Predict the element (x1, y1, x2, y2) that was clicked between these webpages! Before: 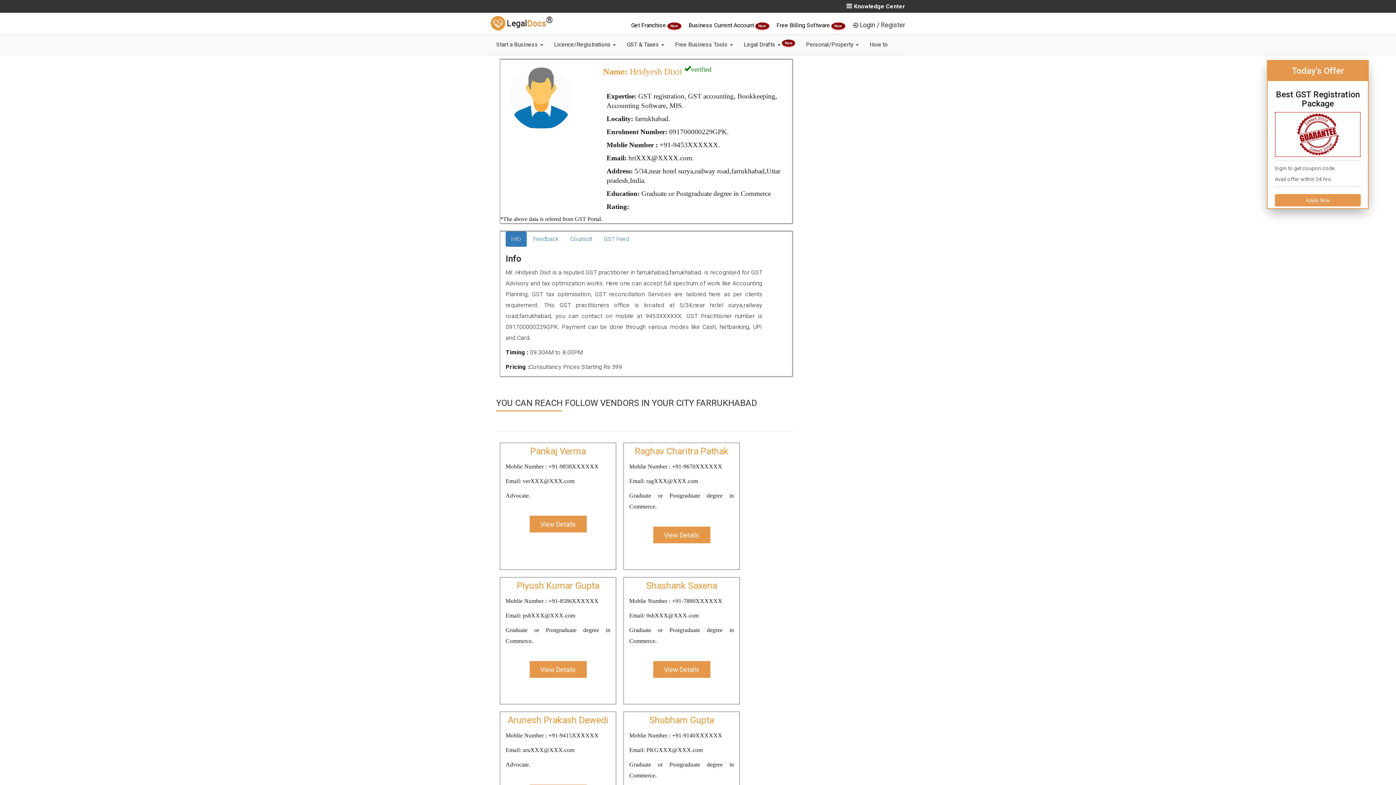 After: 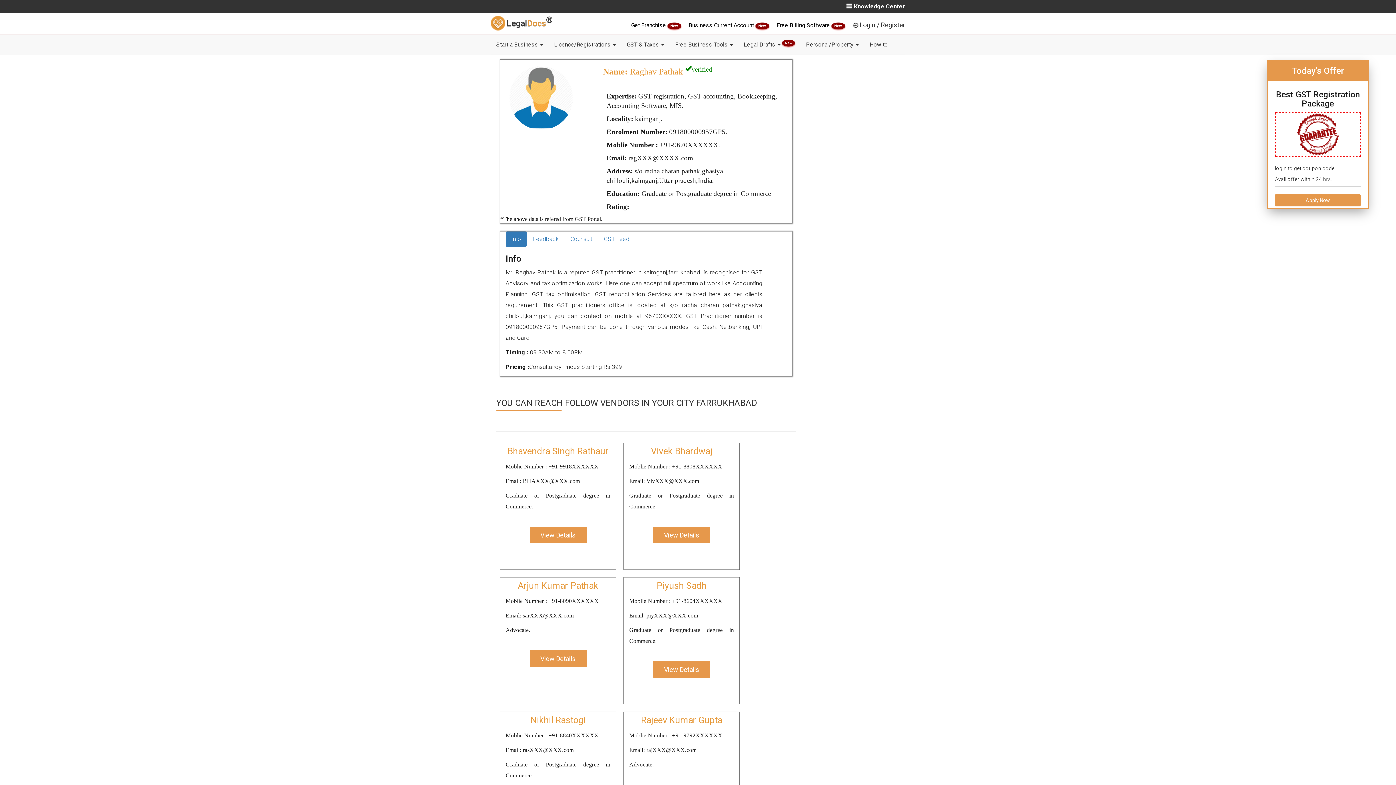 Action: label: View Details bbox: (653, 528, 710, 535)